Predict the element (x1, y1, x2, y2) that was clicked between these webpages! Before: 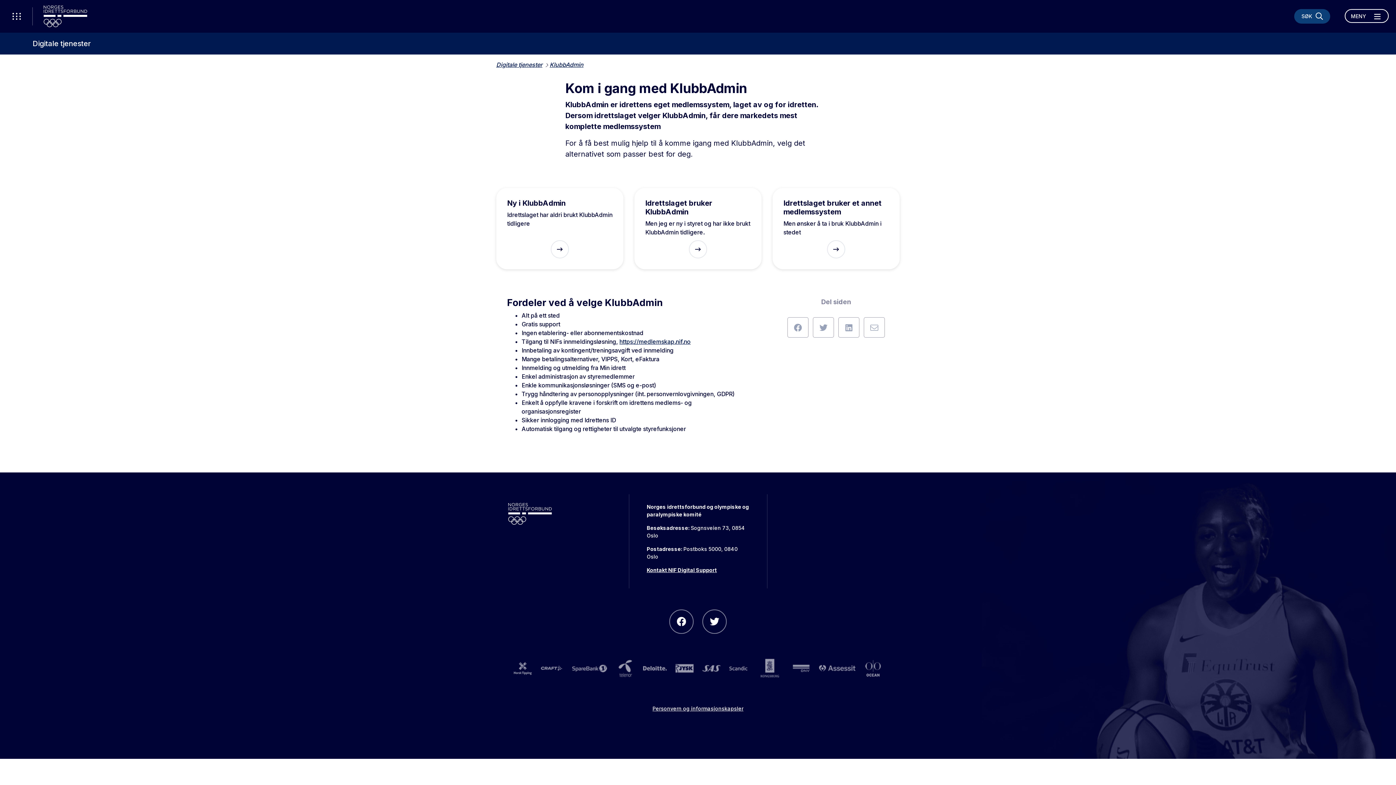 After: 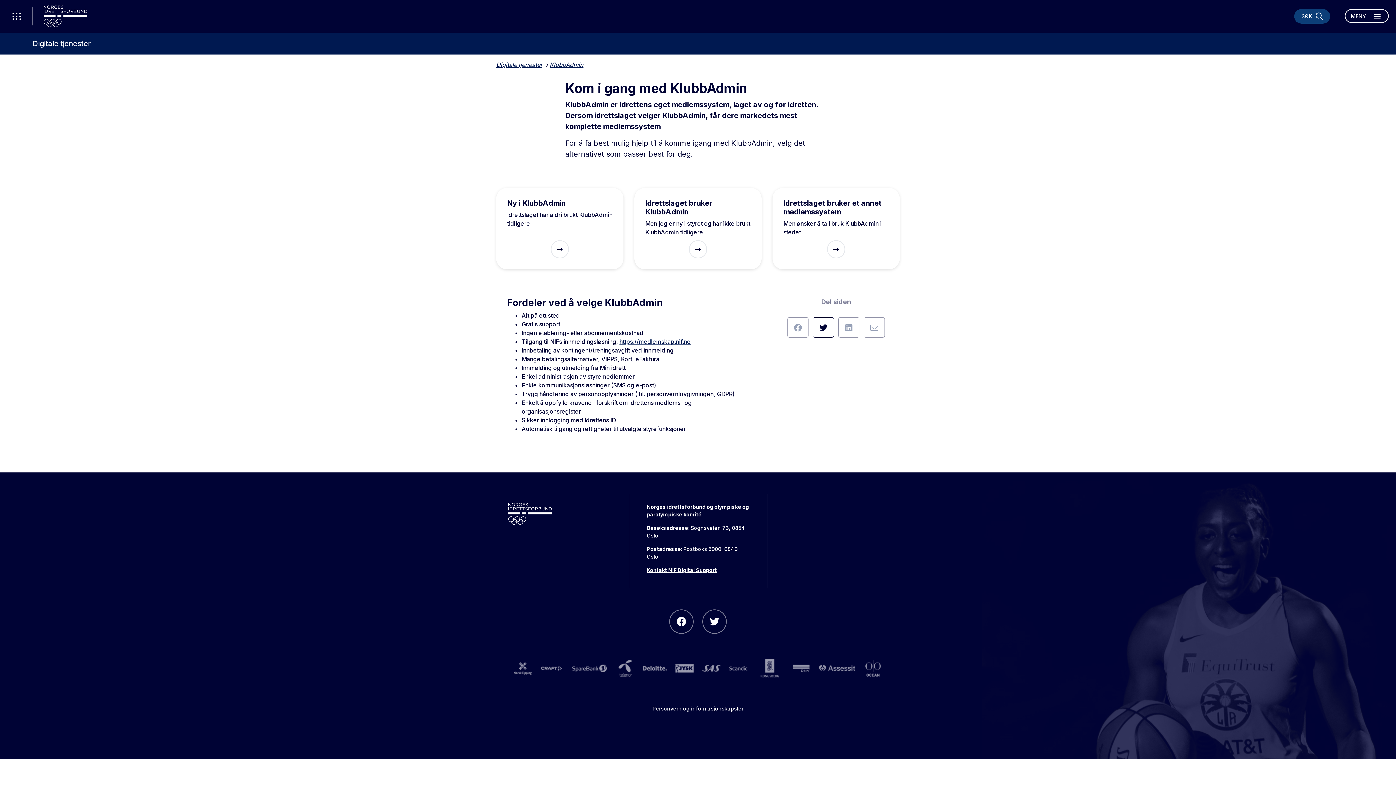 Action: bbox: (813, 317, 834, 337)